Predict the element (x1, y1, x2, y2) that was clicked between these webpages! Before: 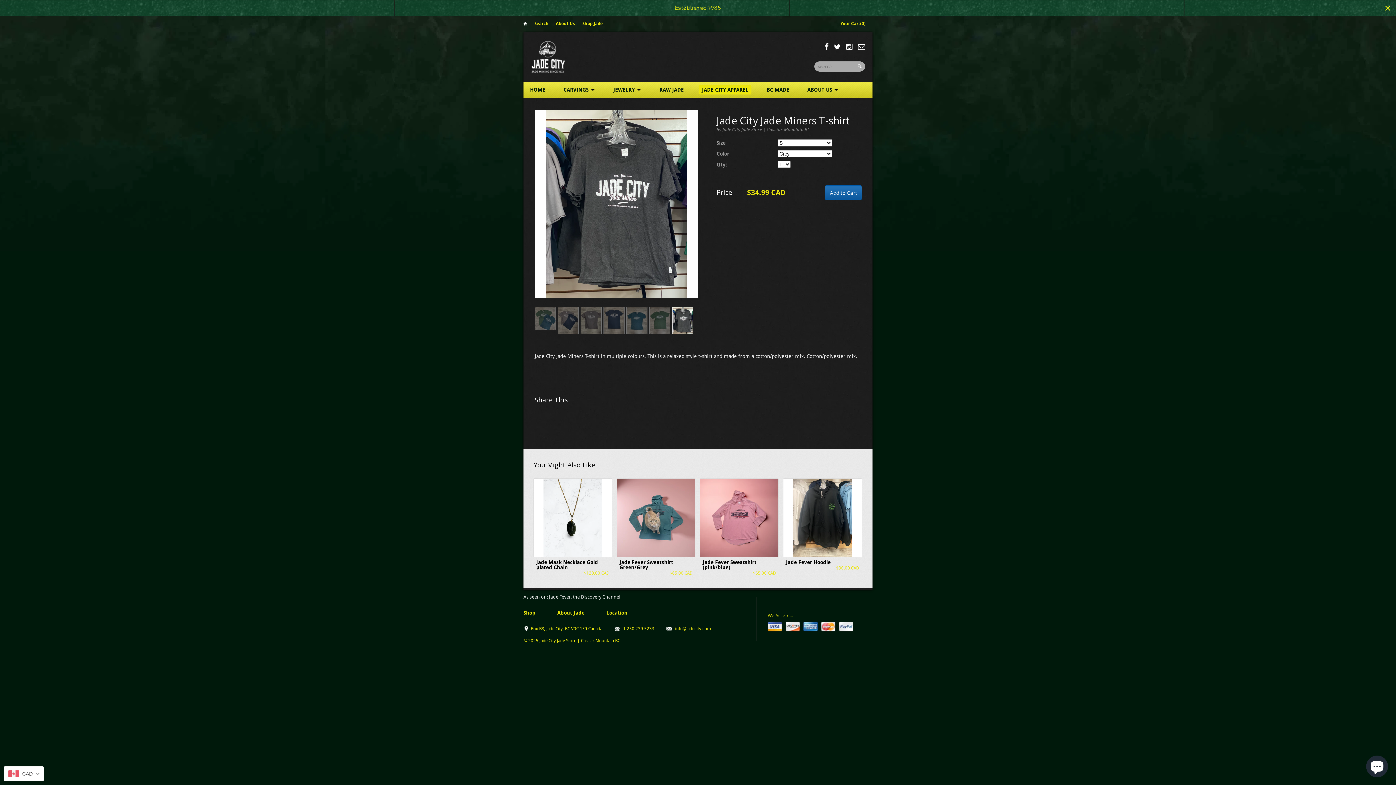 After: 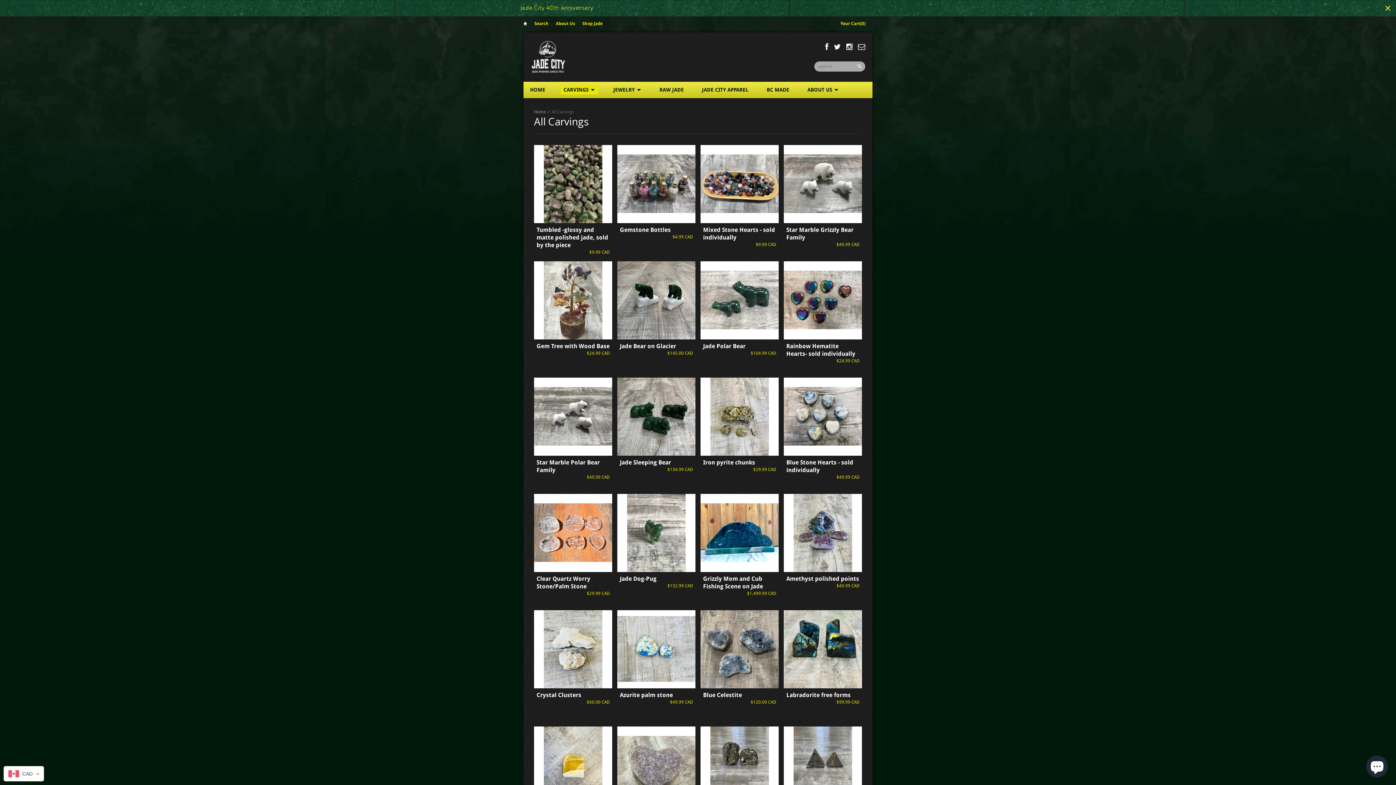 Action: label: CARVINGS   bbox: (560, 85, 598, 94)